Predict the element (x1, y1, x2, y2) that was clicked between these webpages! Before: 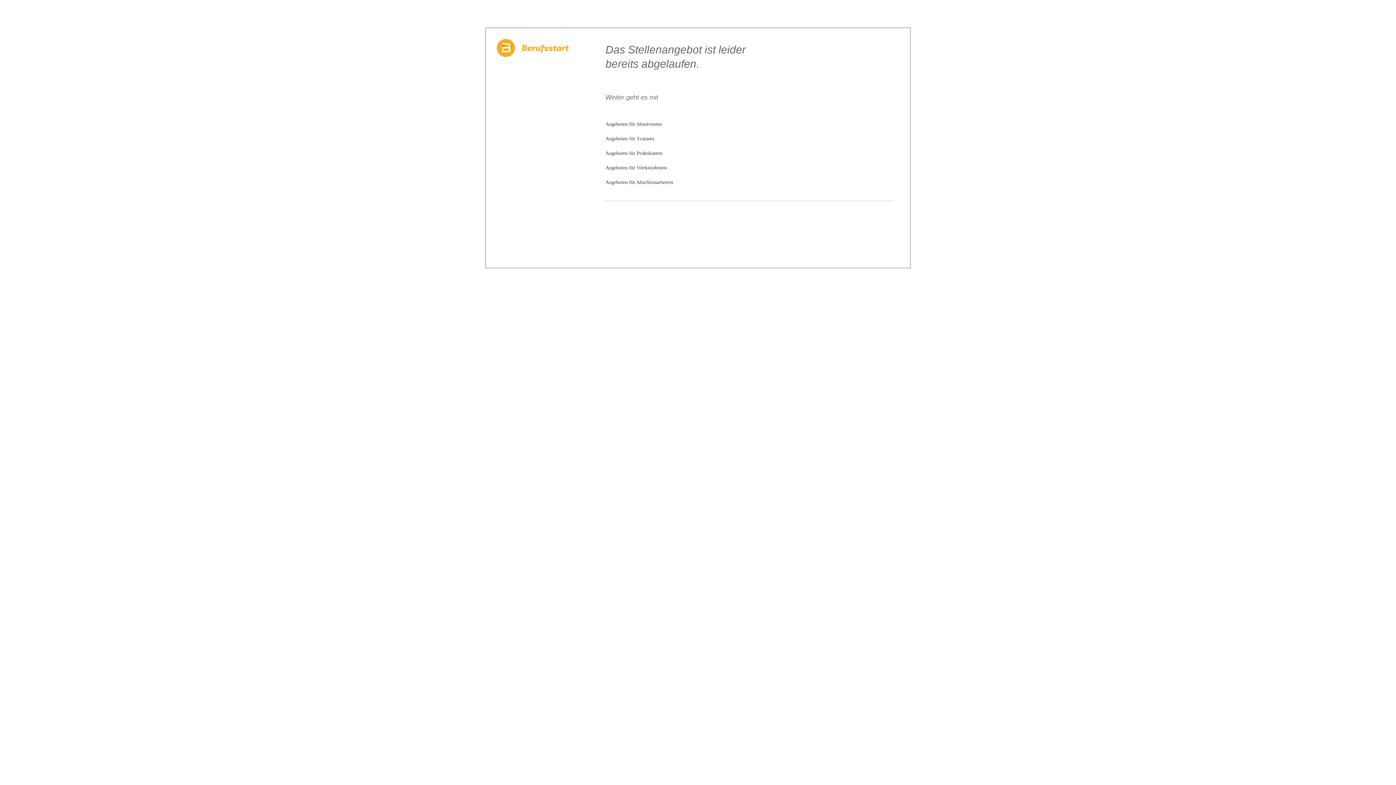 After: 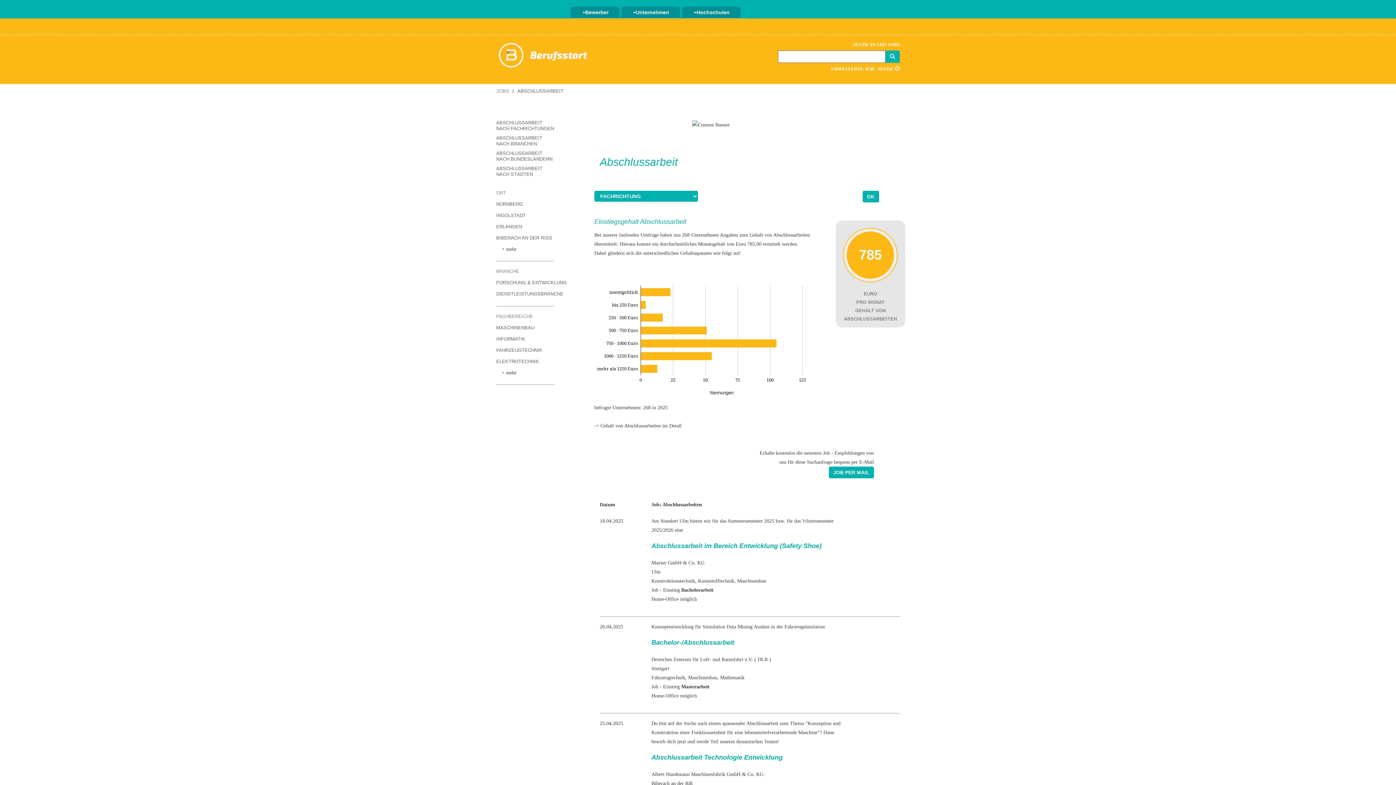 Action: bbox: (605, 179, 673, 185) label: Angeboten für Abschlussarbeiten